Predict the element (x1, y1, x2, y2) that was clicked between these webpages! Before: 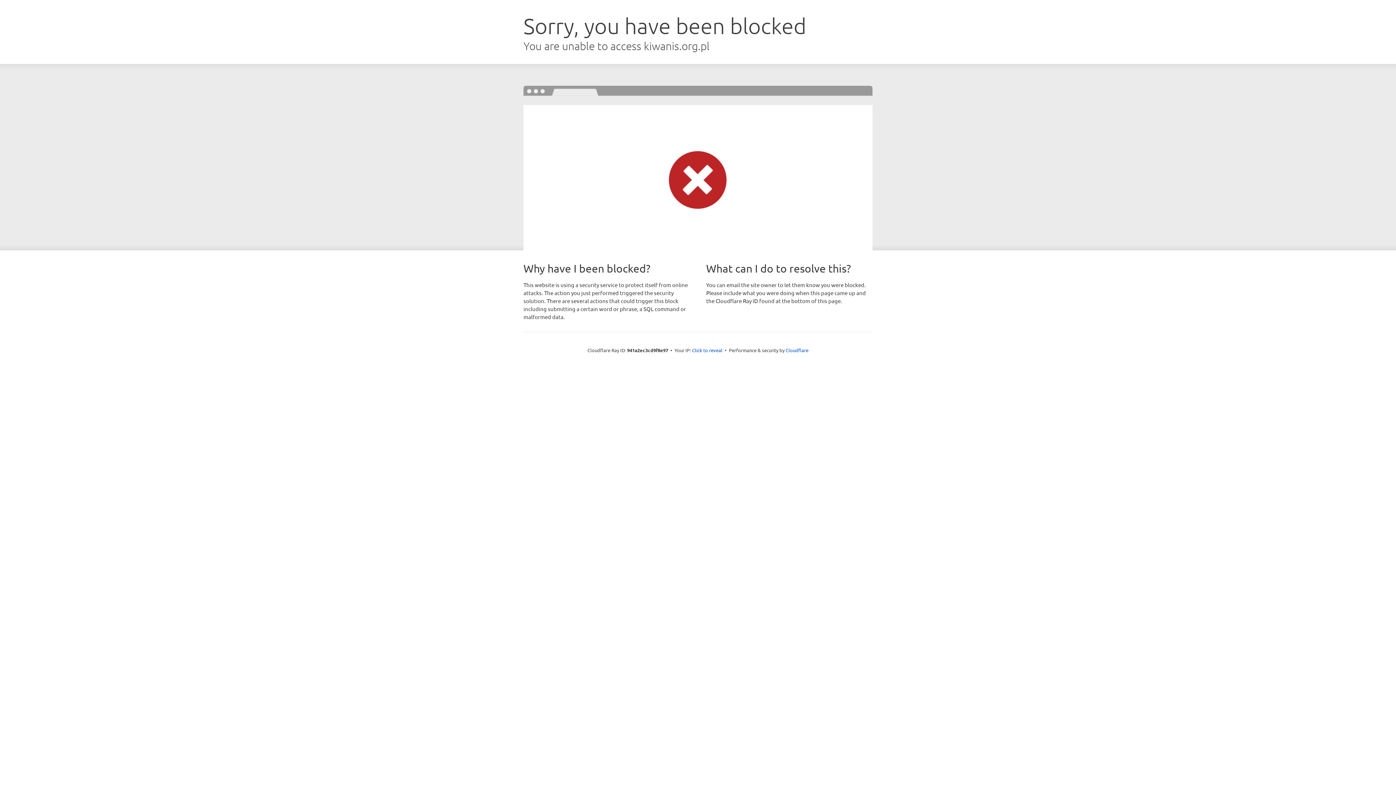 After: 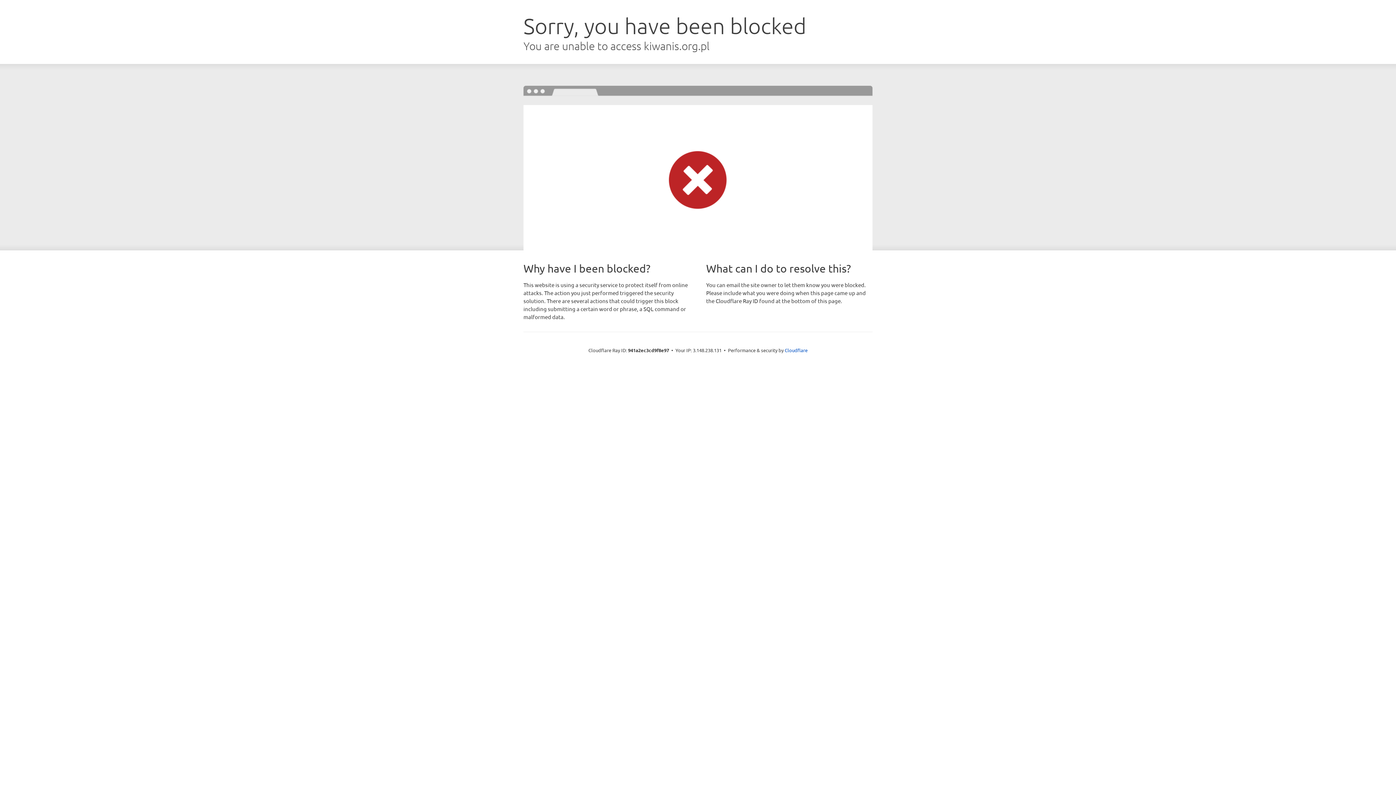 Action: bbox: (692, 346, 722, 353) label: Click to reveal